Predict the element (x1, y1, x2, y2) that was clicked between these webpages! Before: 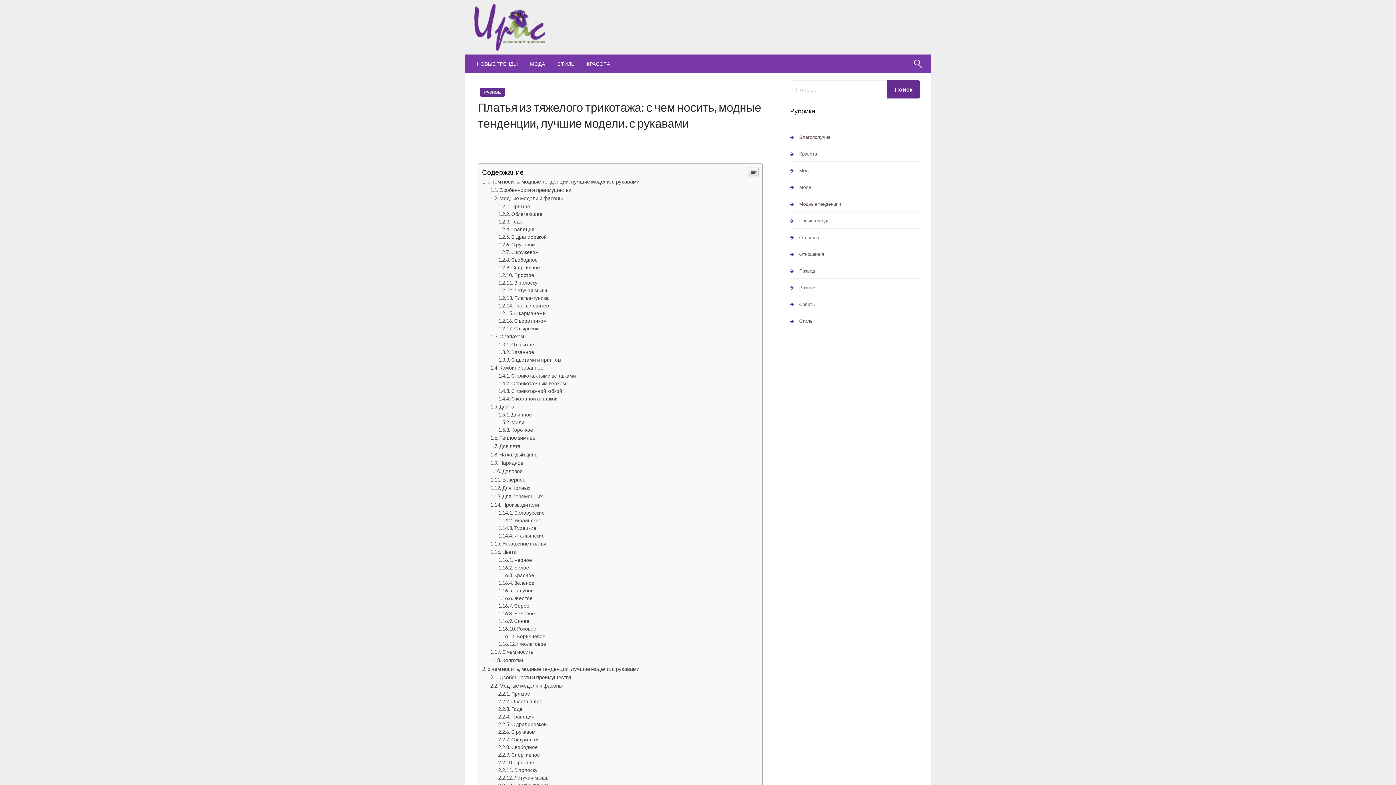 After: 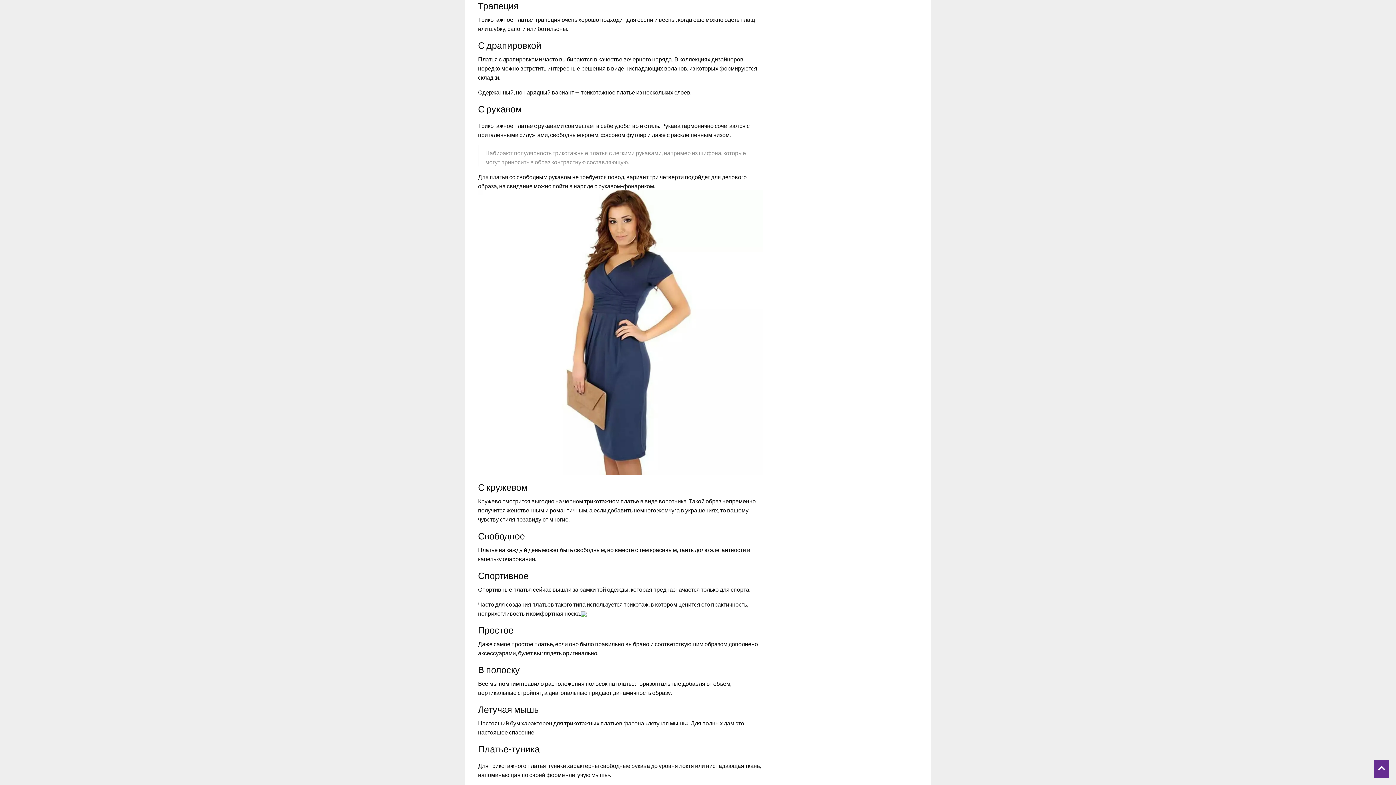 Action: bbox: (498, 625, 534, 631) label: Трапеция